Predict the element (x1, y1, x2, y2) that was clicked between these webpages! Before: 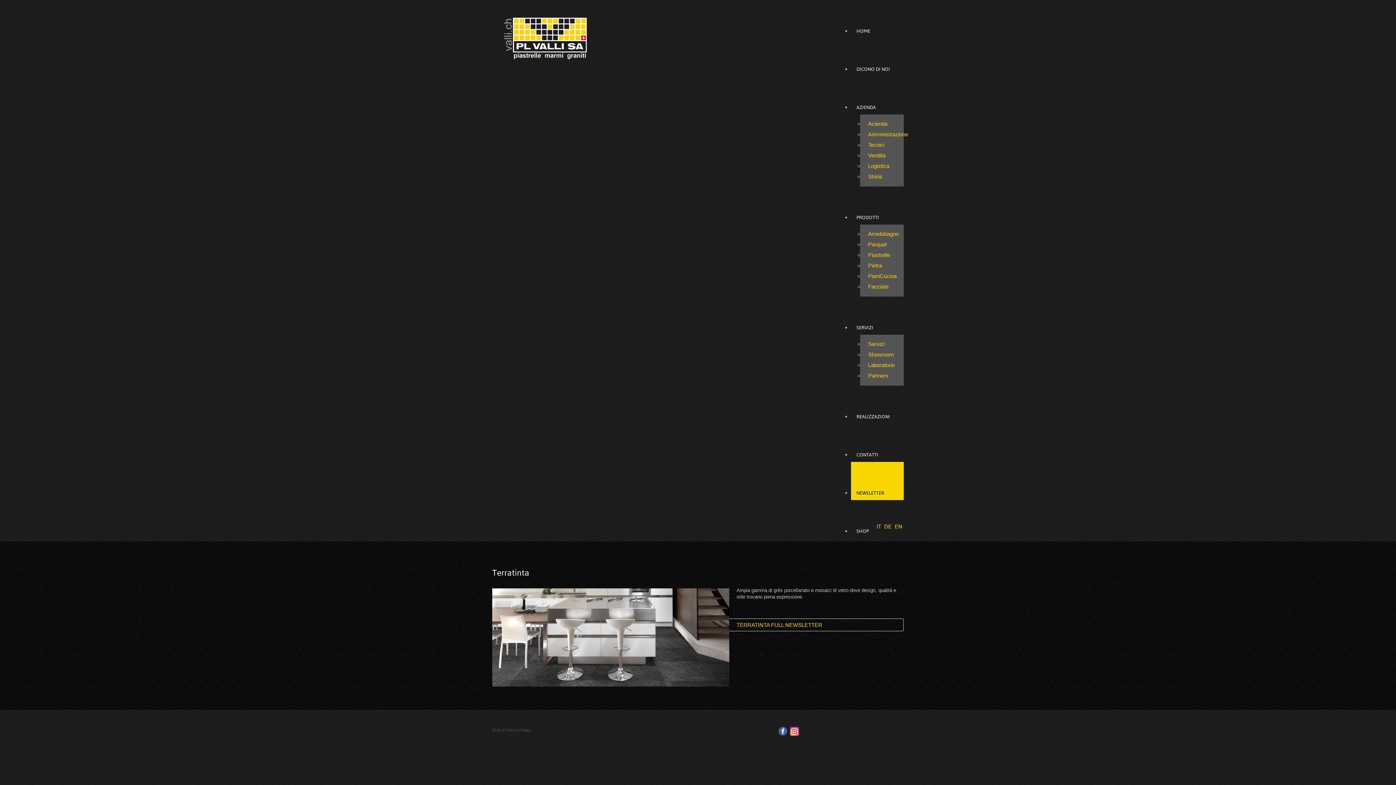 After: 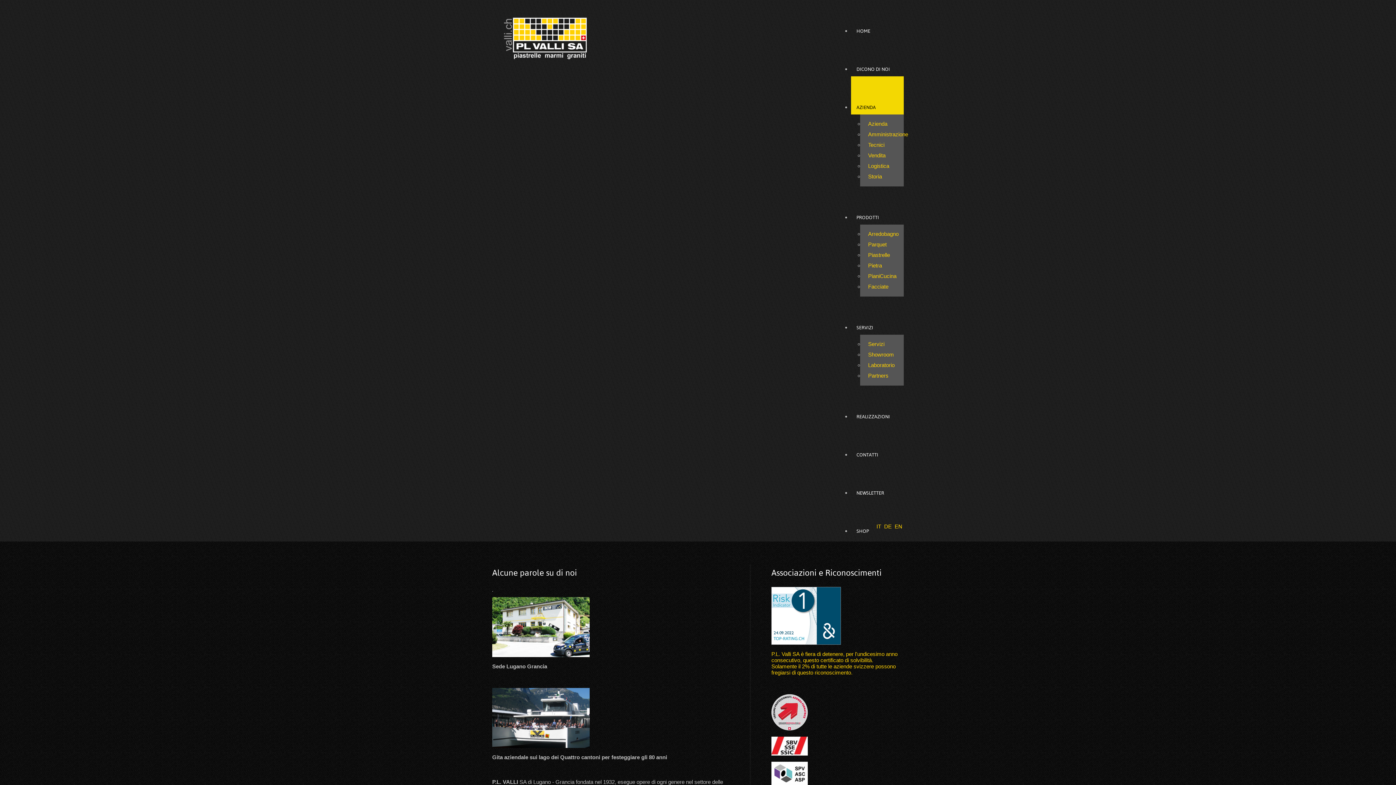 Action: bbox: (851, 76, 904, 114) label: AZIENDA